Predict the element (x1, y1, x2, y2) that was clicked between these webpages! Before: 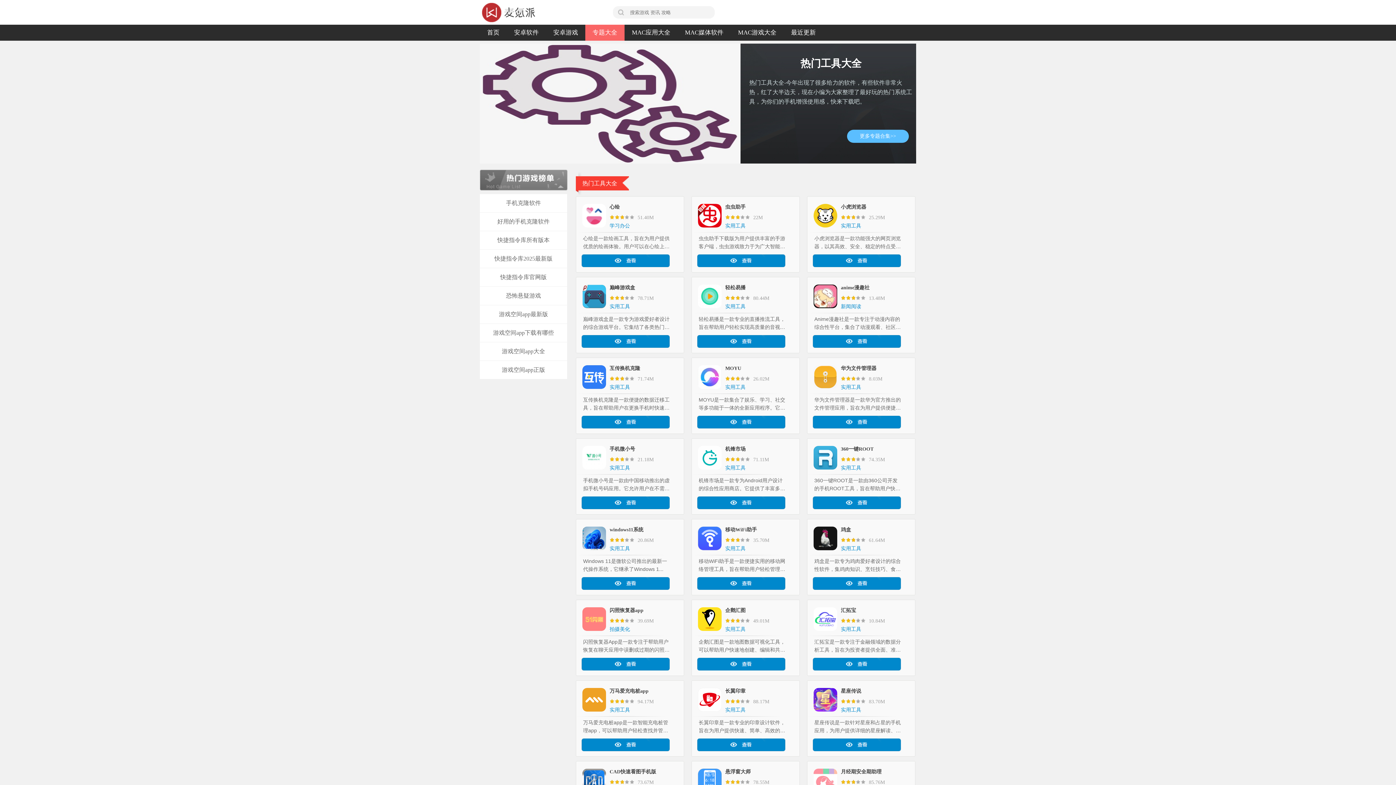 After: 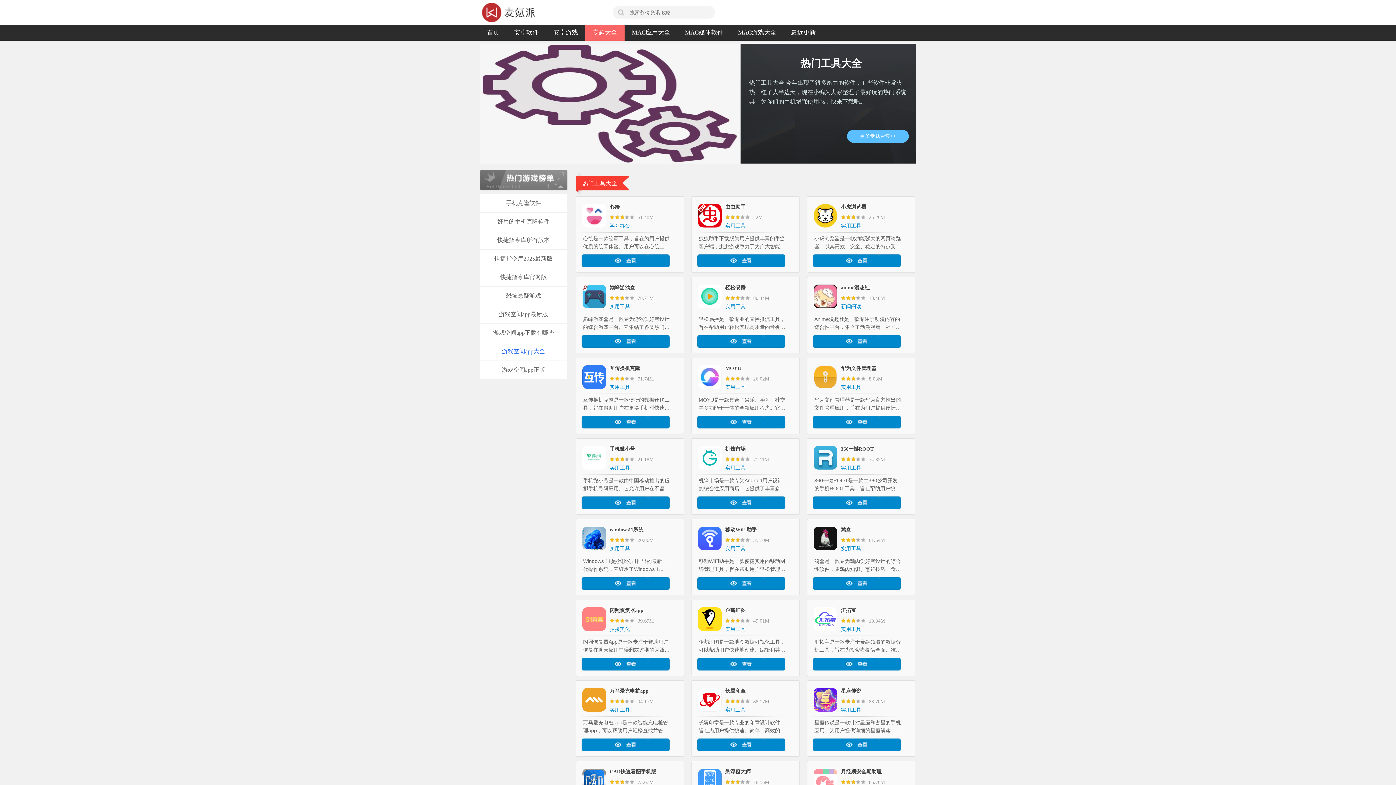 Action: label: 游戏空间app大全 bbox: (480, 342, 567, 361)